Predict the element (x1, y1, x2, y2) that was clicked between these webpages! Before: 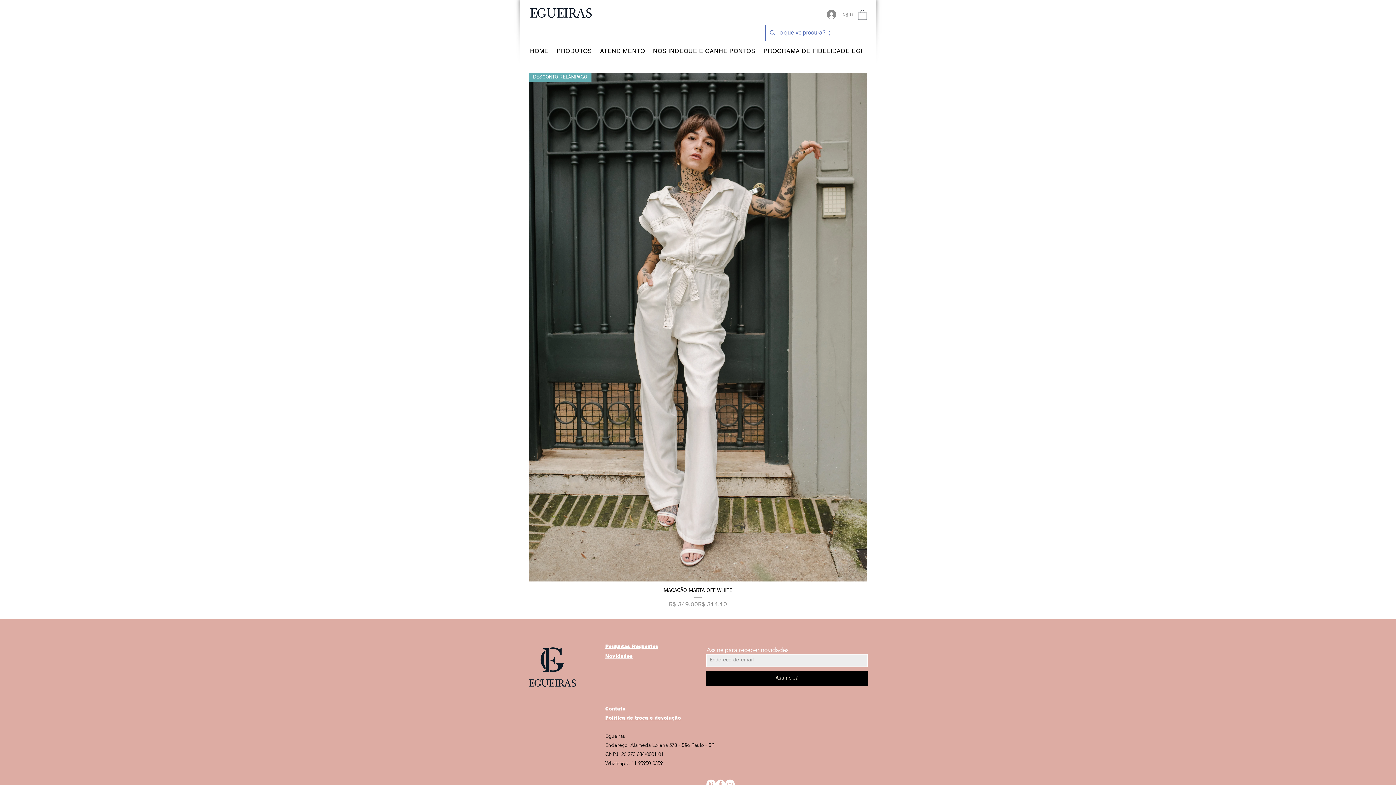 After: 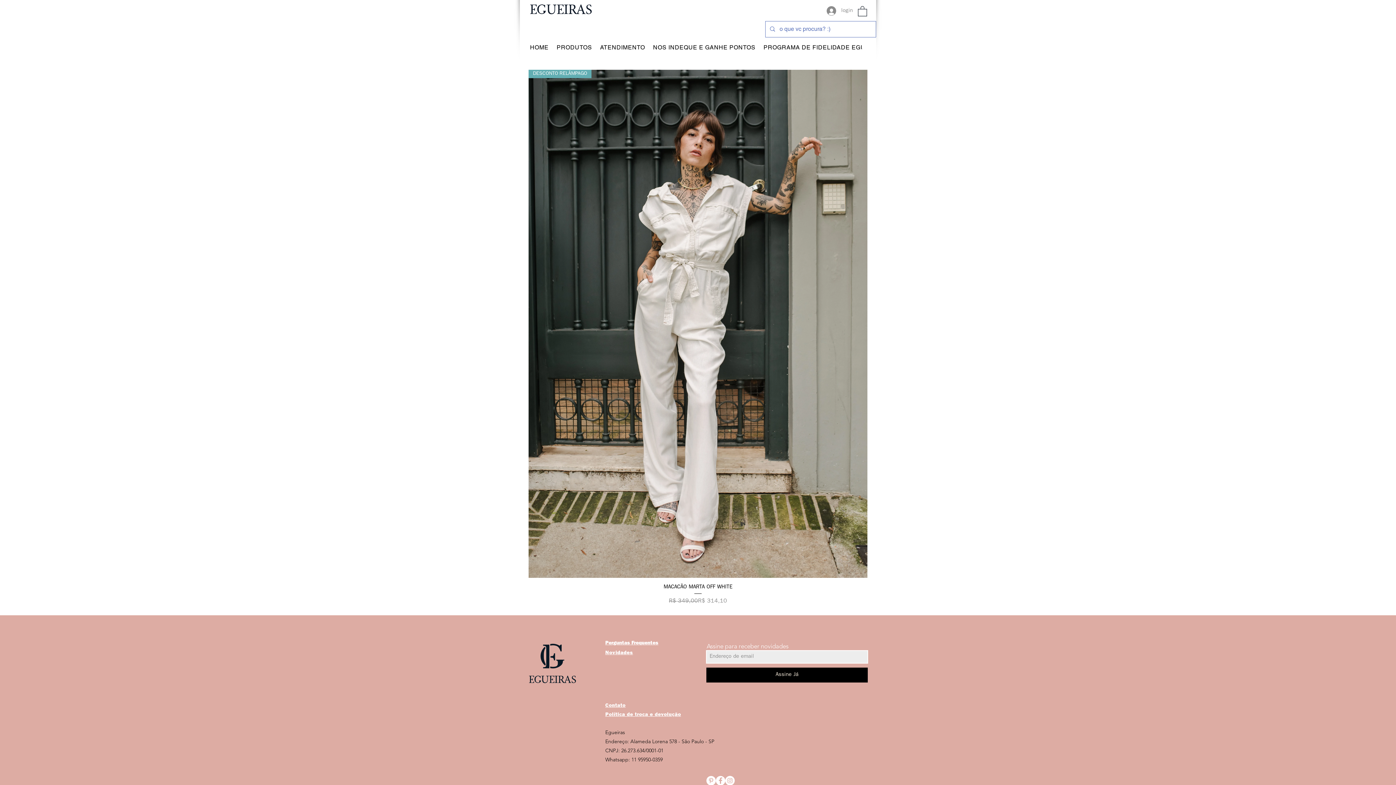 Action: label: Pinterest - White Circle bbox: (706, 779, 716, 789)